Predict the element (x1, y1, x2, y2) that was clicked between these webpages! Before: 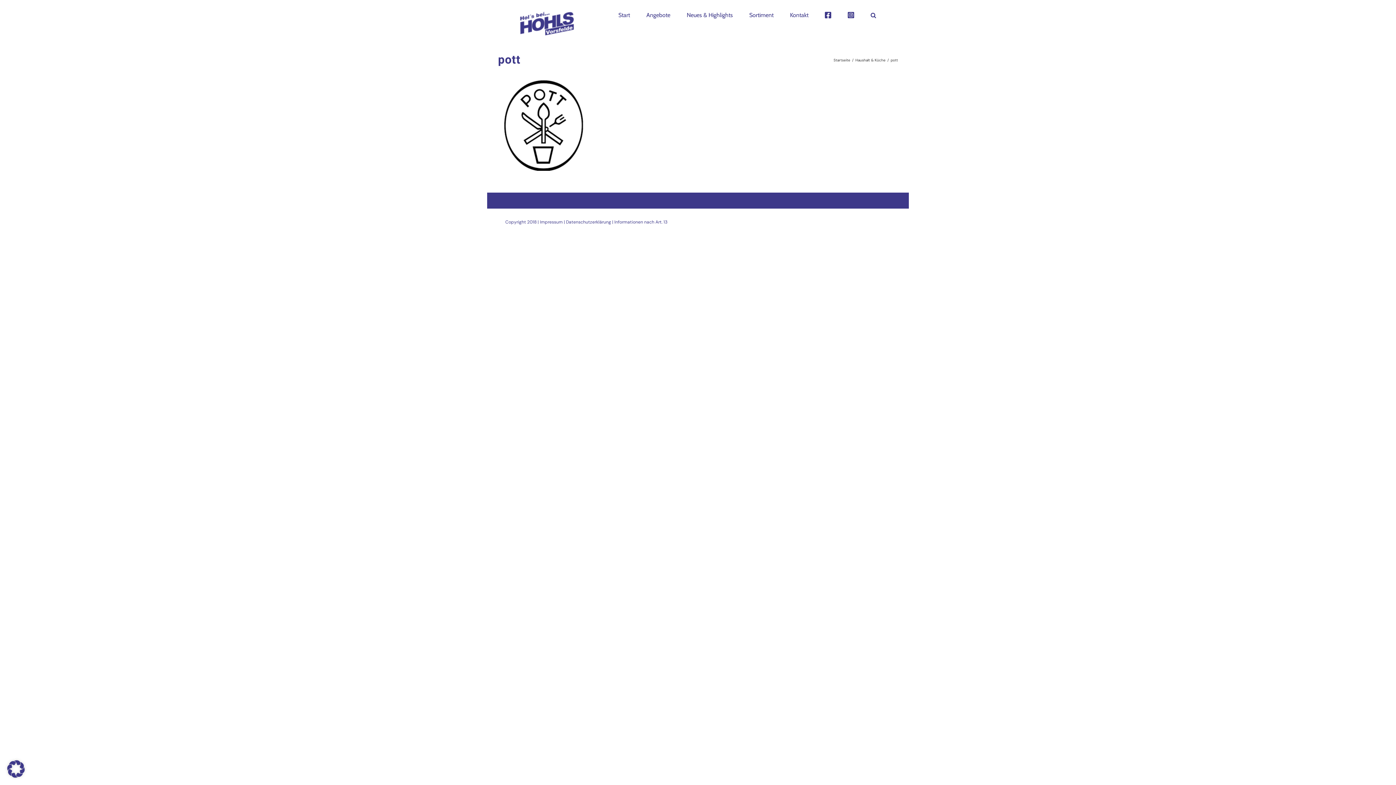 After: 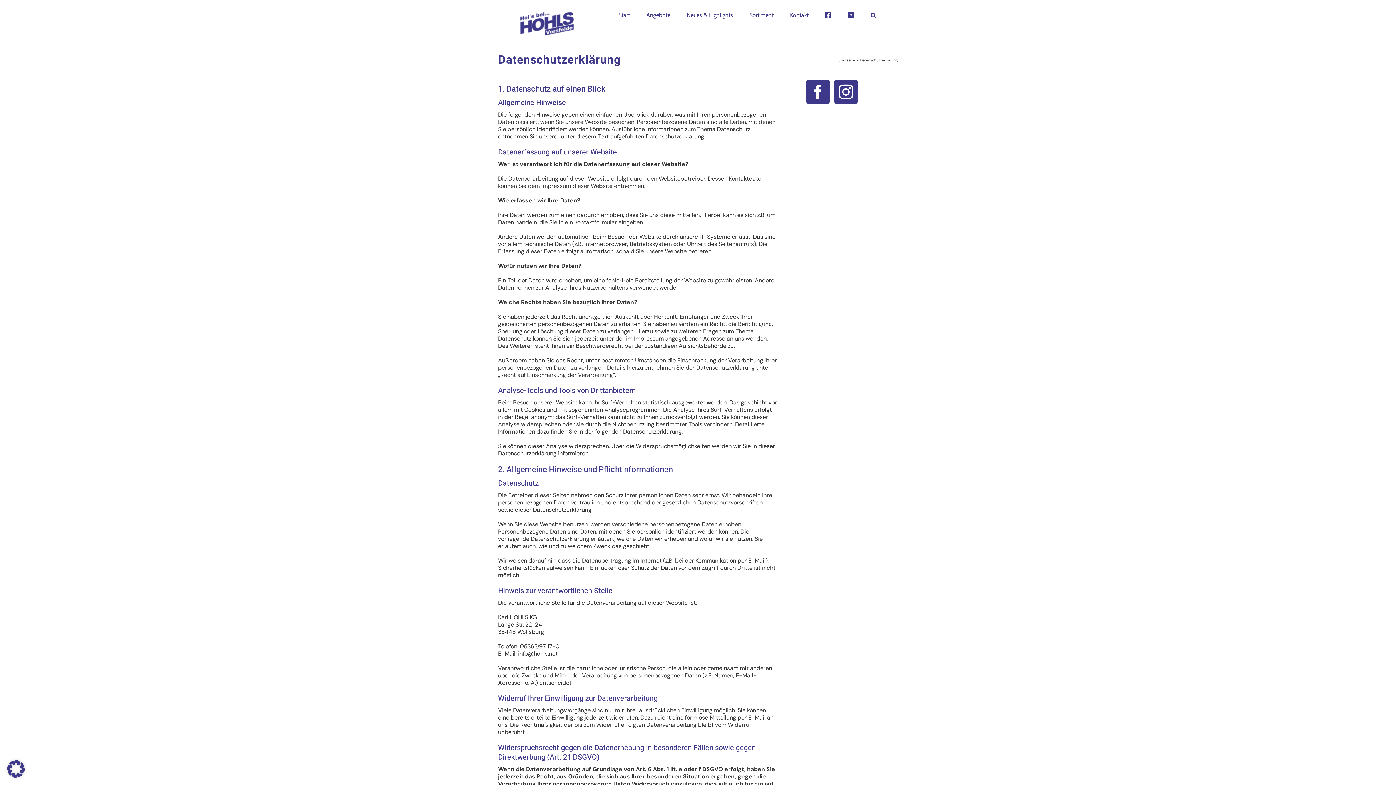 Action: bbox: (566, 219, 611, 225) label: Datenschutzerklärung